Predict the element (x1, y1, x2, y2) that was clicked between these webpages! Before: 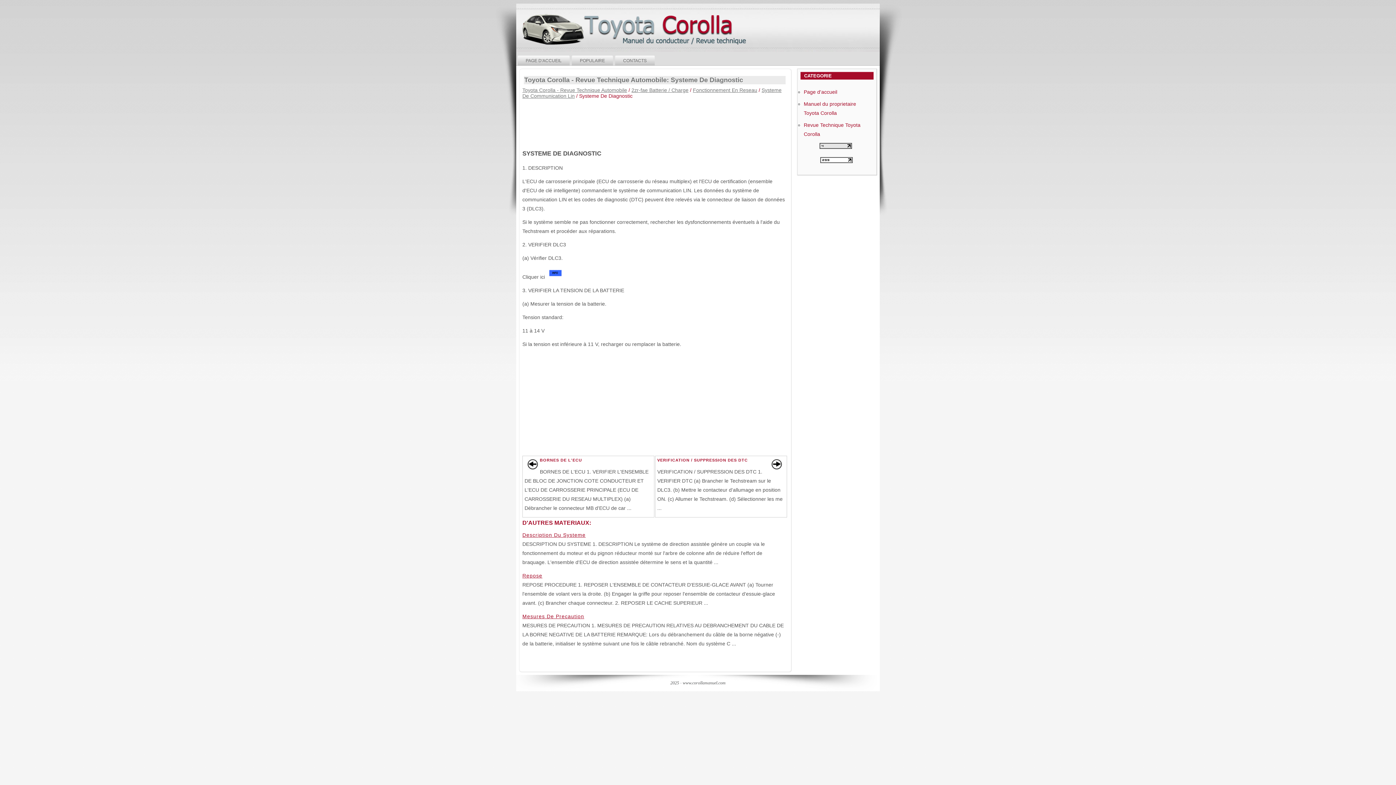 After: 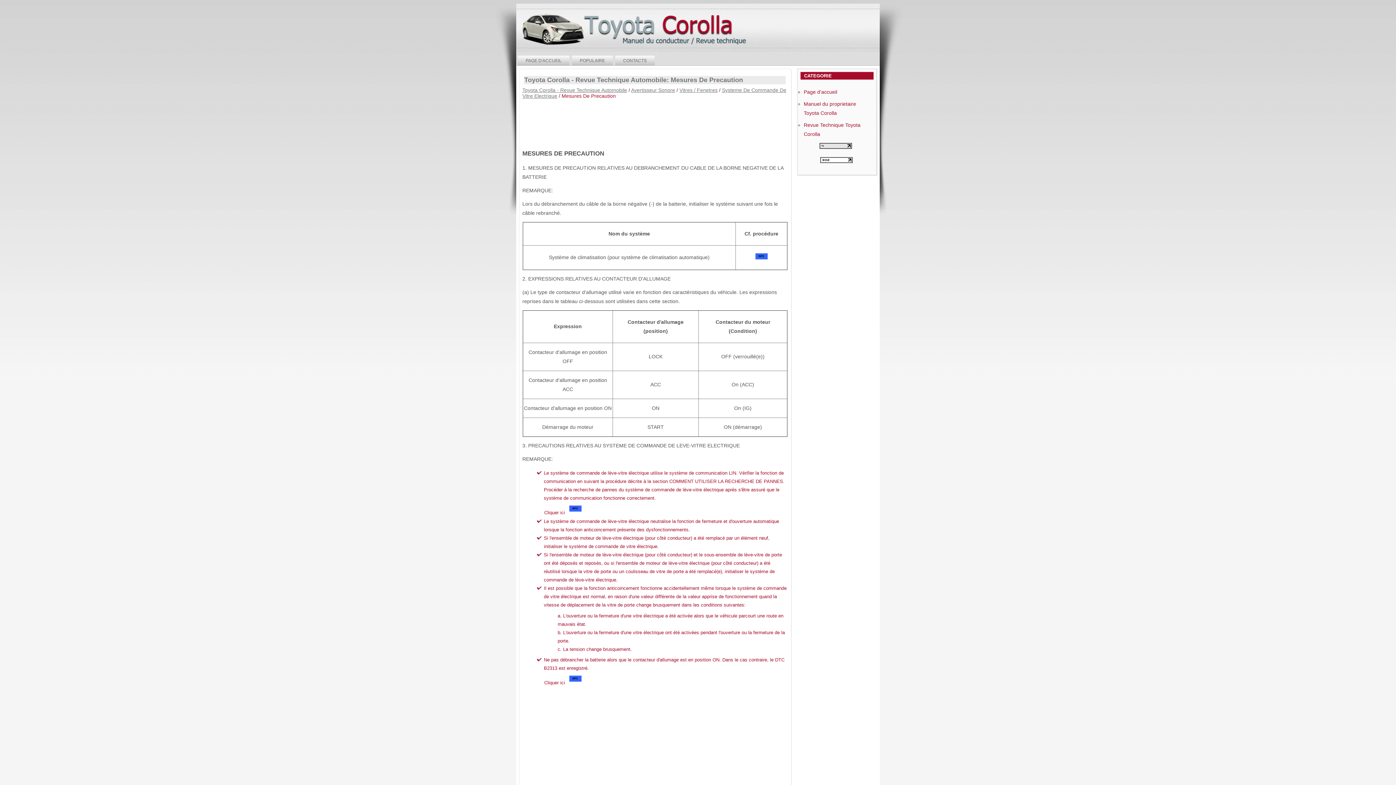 Action: label: Mesures De Precaution bbox: (522, 613, 584, 619)